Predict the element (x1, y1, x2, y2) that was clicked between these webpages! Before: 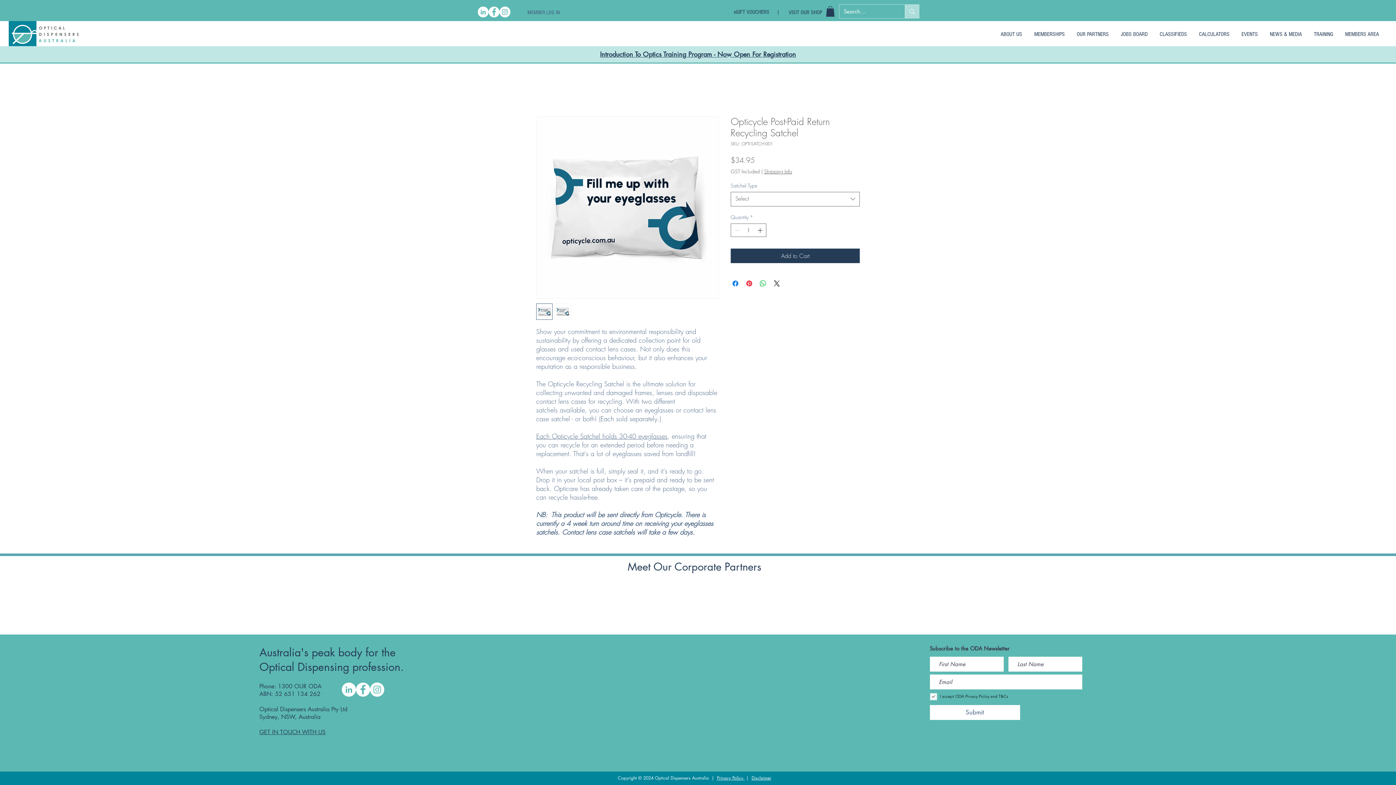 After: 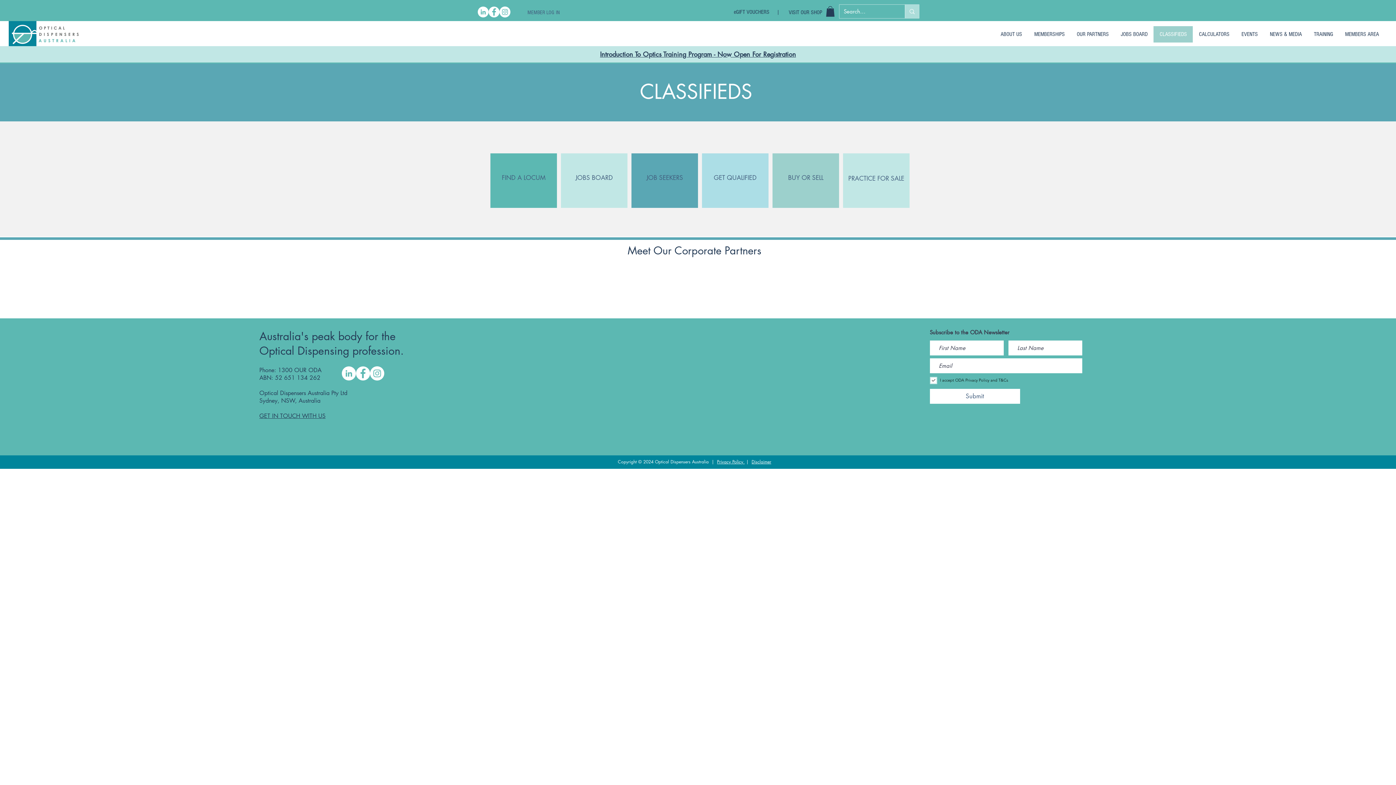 Action: bbox: (1153, 26, 1193, 42) label: CLASSIFIEDS